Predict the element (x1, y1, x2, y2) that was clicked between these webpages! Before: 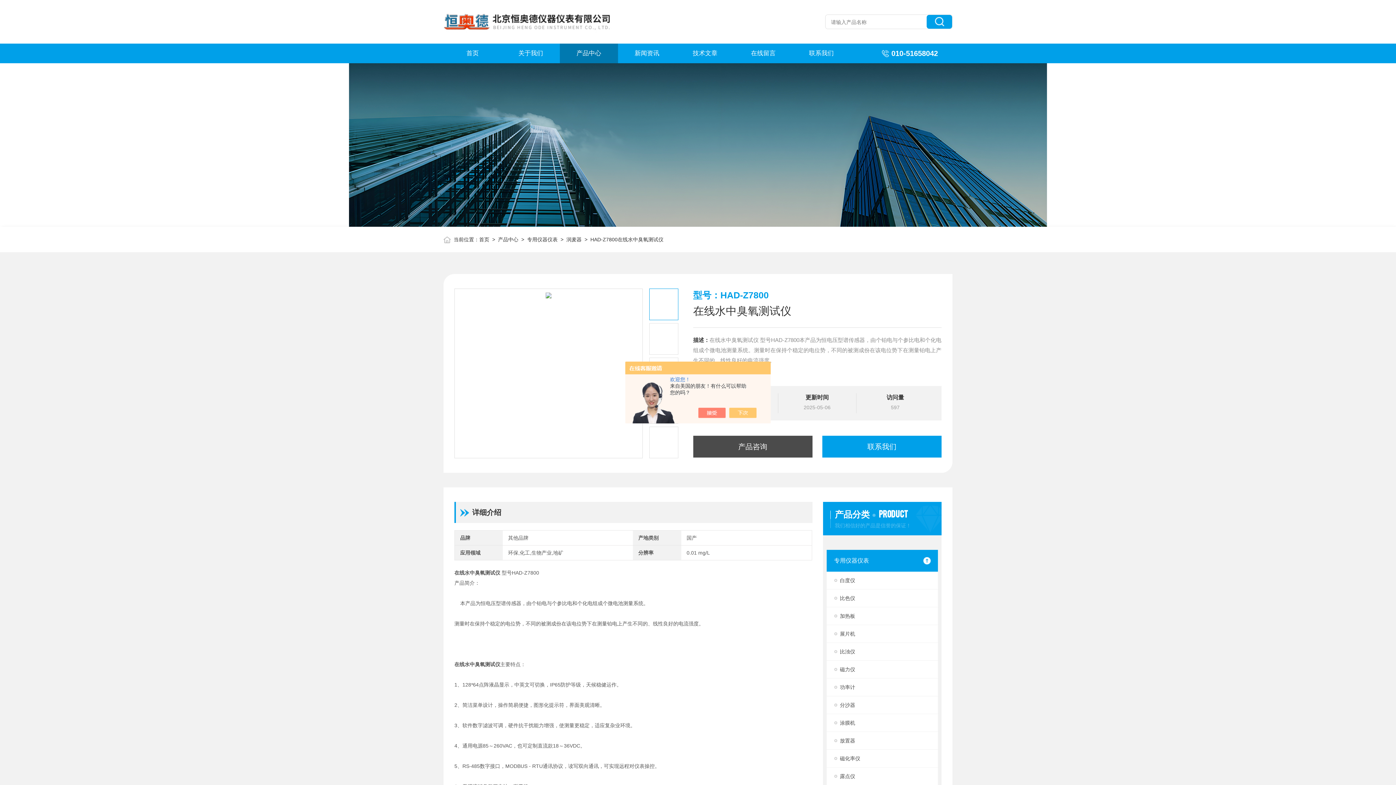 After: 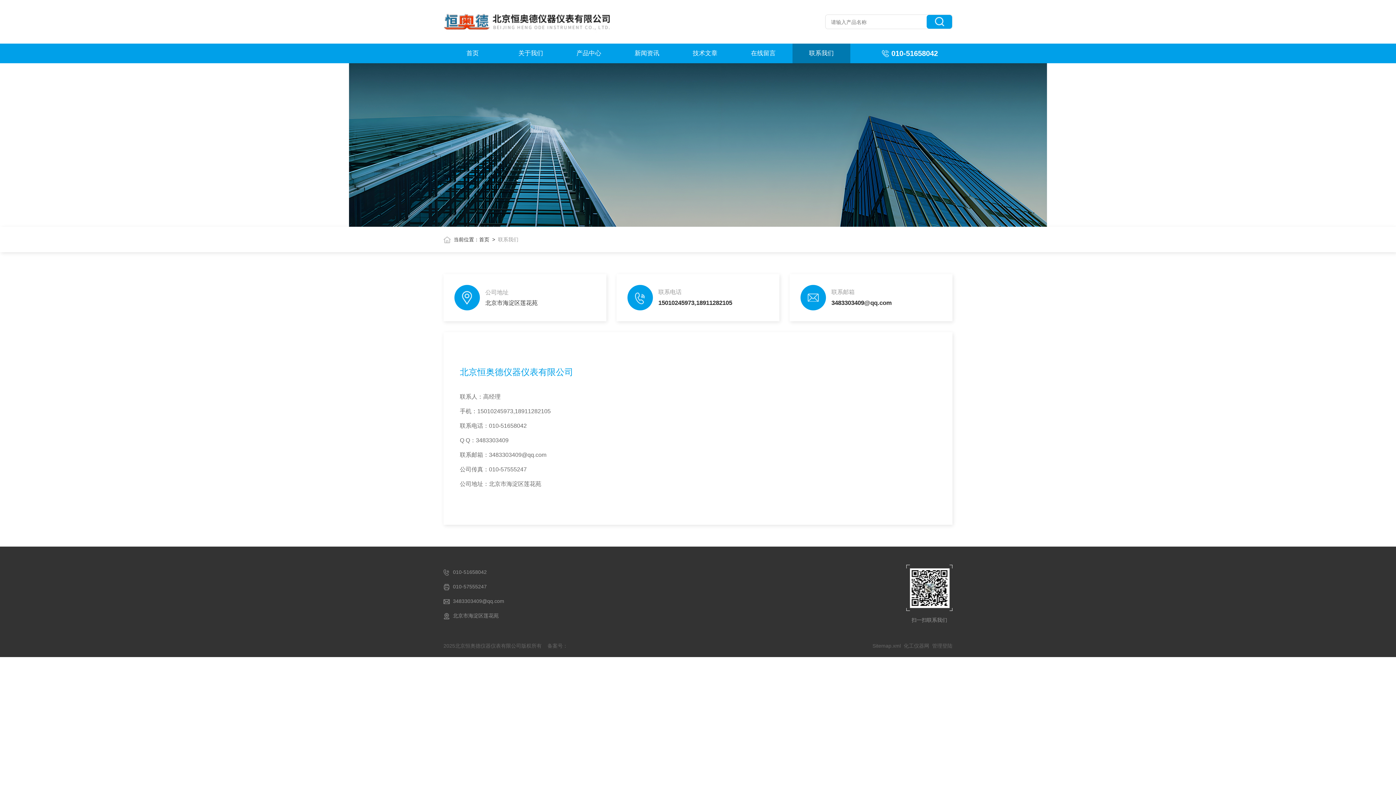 Action: label: 联系我们 bbox: (792, 43, 850, 63)